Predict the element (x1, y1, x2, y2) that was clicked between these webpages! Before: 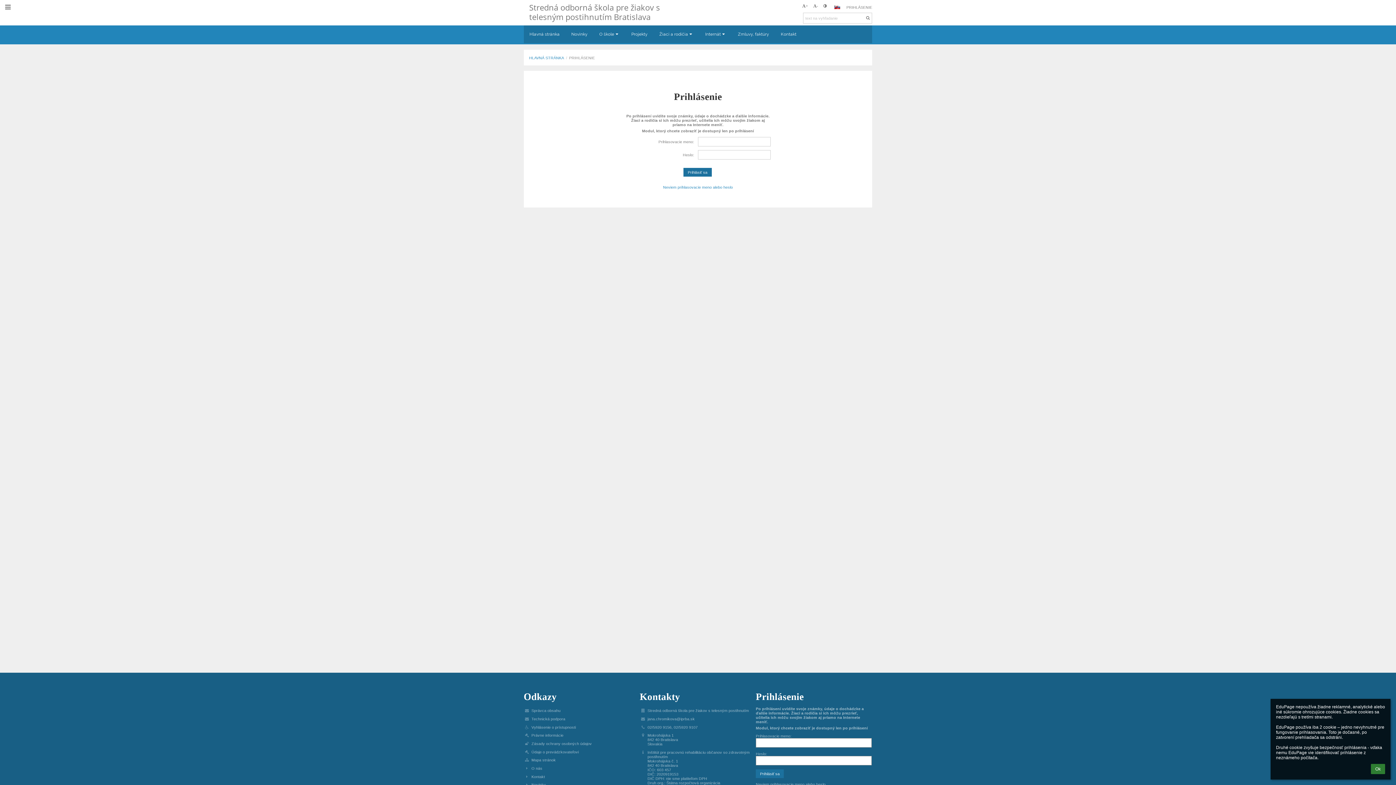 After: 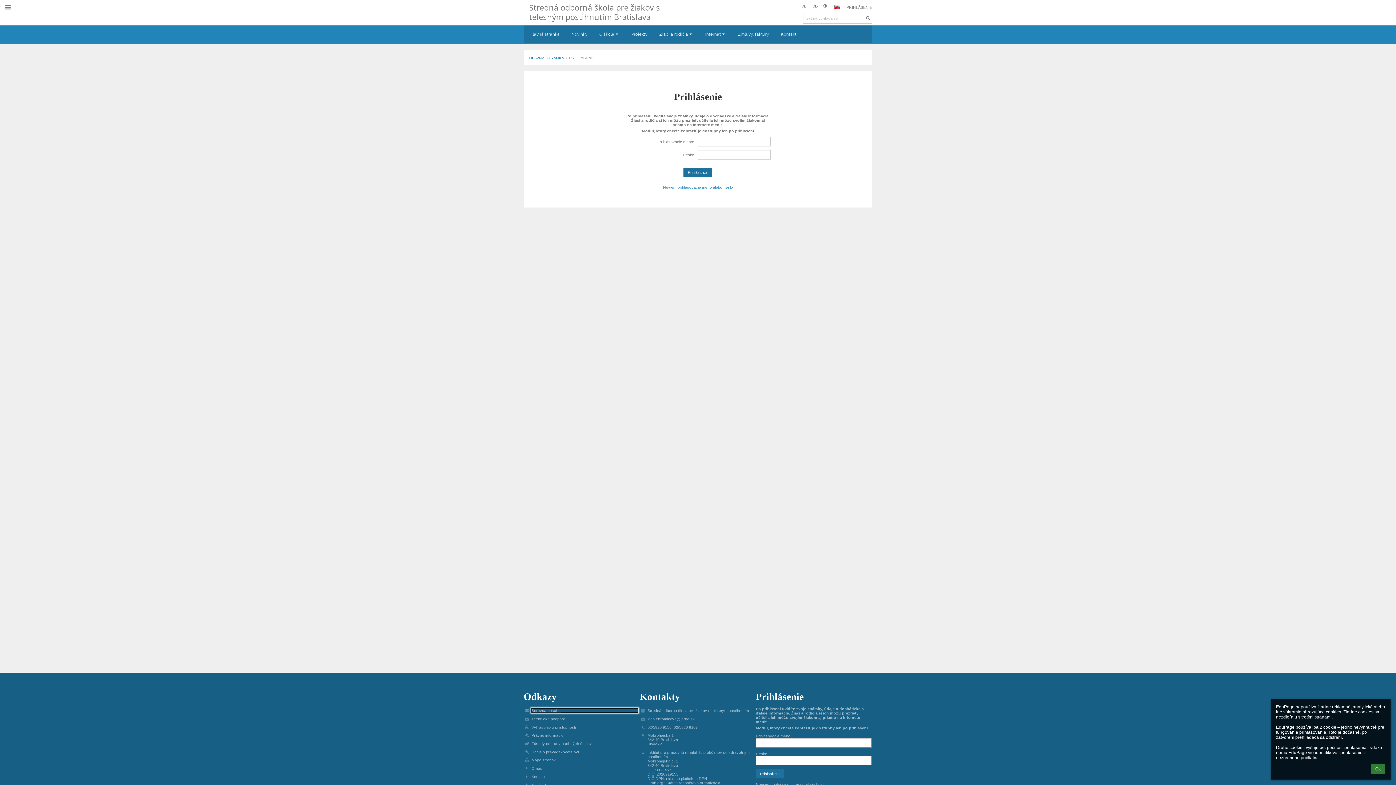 Action: label: Správca obsahu bbox: (531, 708, 638, 713)